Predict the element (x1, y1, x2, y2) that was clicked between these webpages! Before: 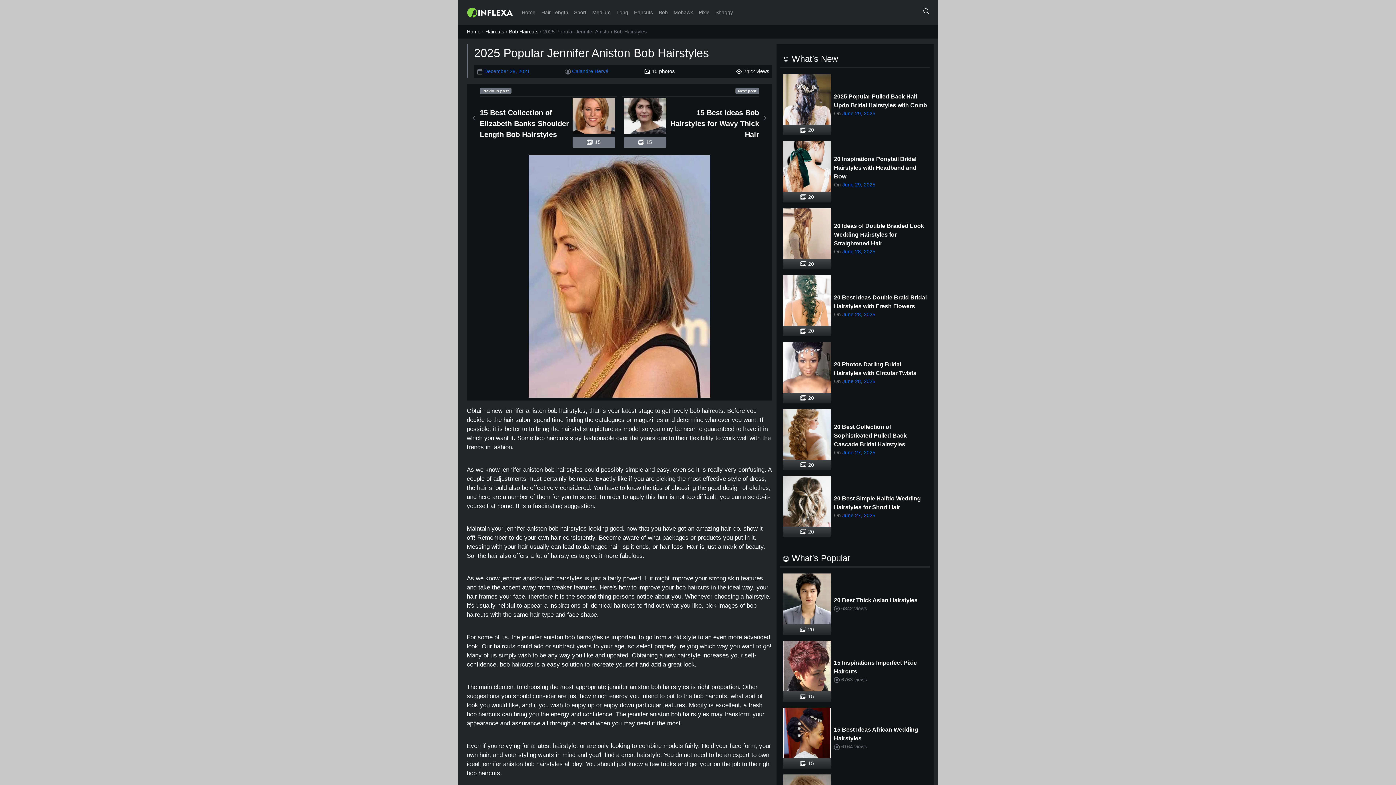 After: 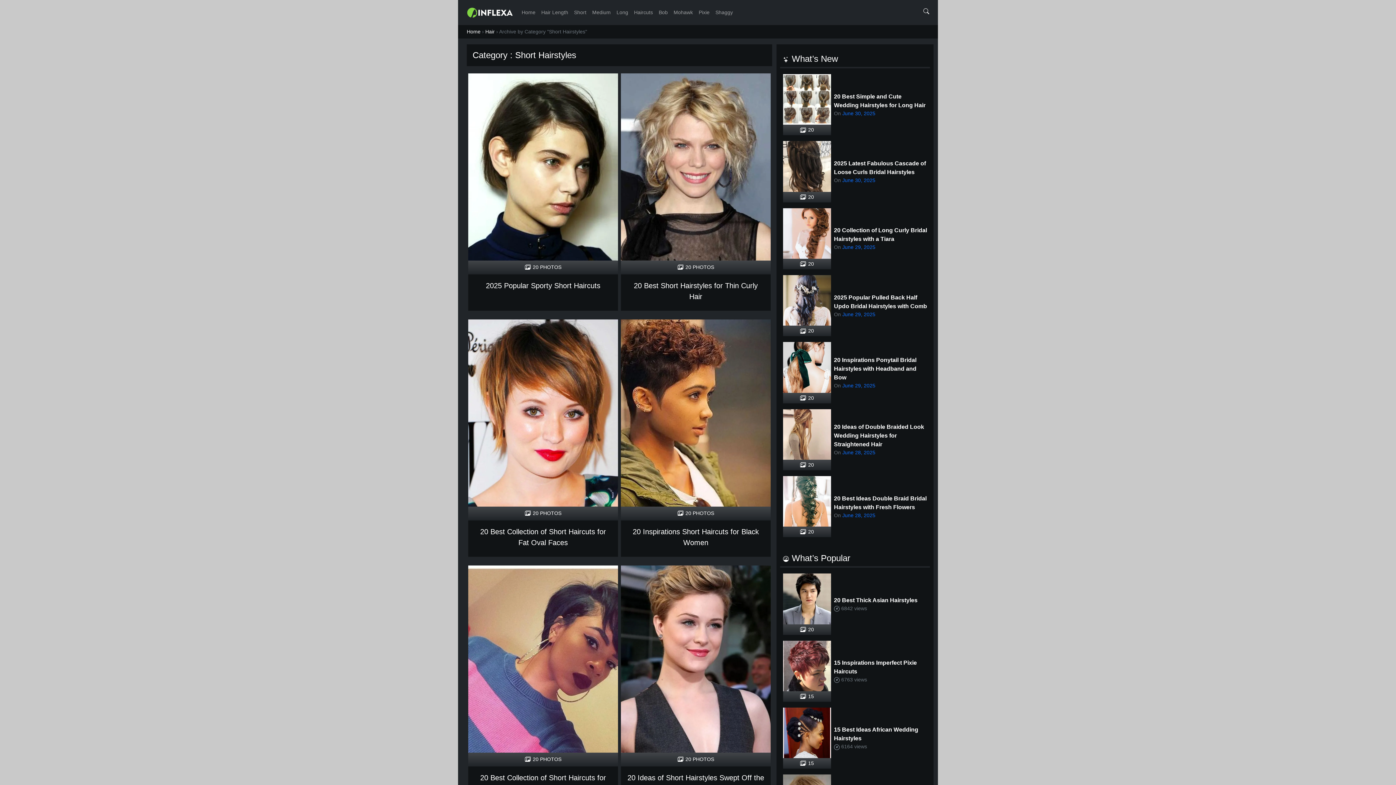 Action: bbox: (571, 5, 589, 19) label: Short